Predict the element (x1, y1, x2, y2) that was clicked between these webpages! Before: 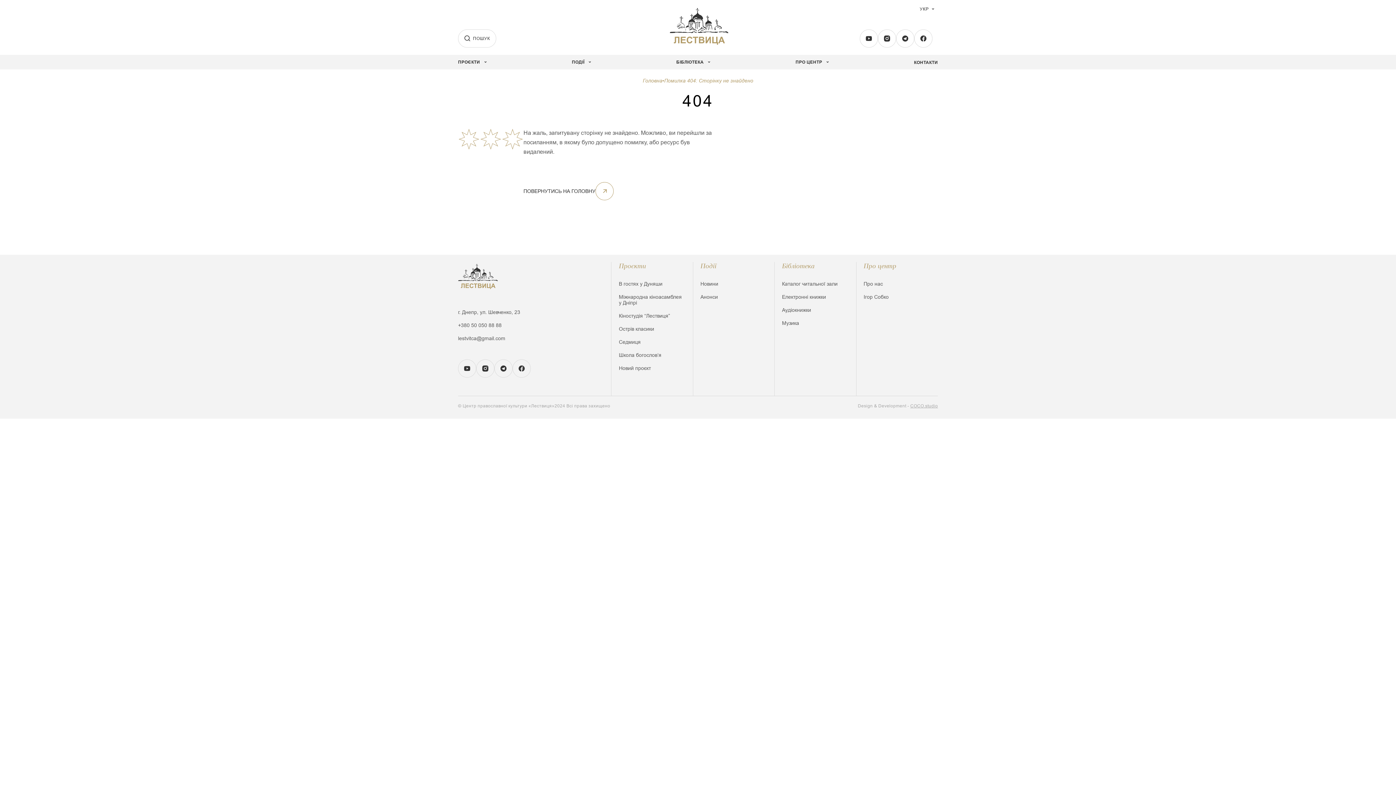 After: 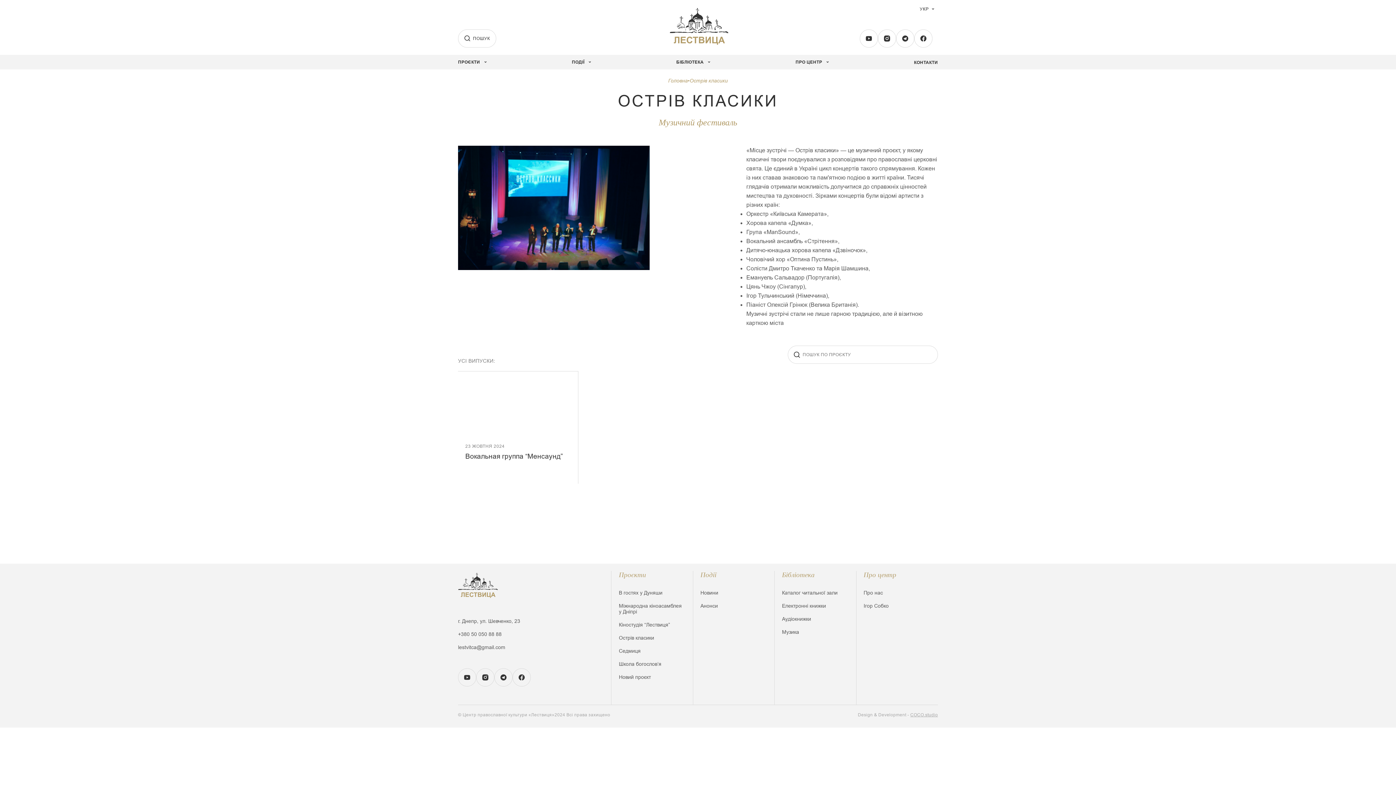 Action: bbox: (619, 326, 685, 332) label: Острів класики